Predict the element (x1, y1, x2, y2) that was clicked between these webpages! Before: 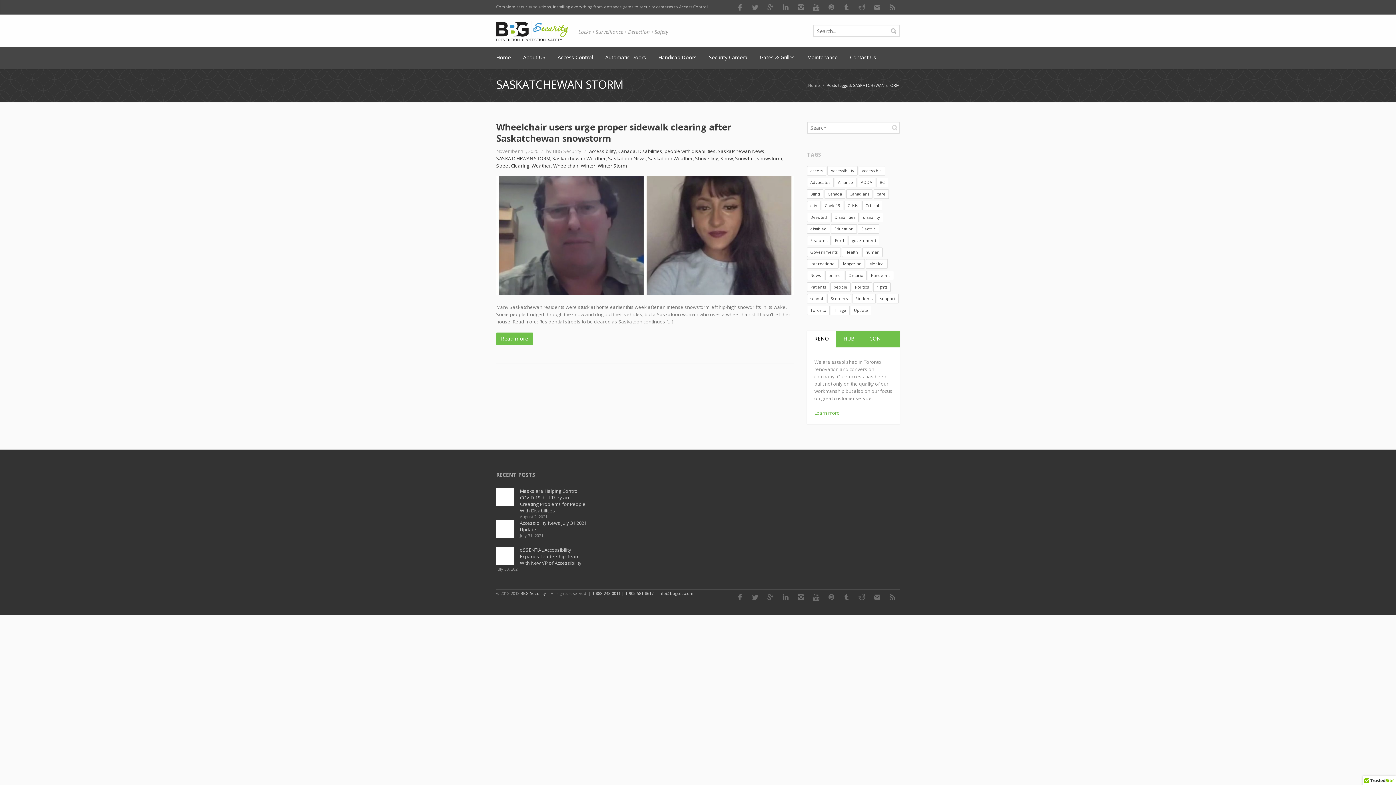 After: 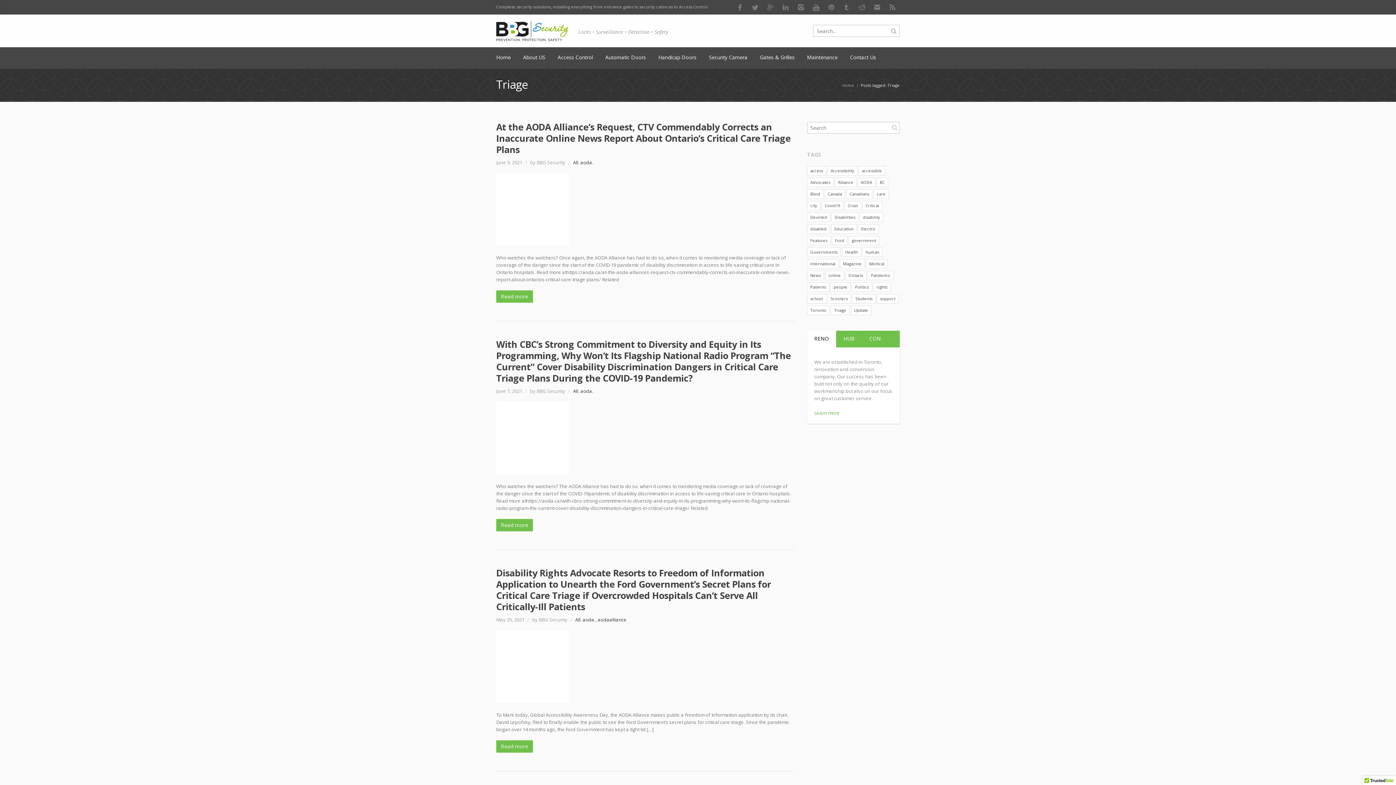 Action: bbox: (830, 305, 849, 315) label: Triage (29 items)